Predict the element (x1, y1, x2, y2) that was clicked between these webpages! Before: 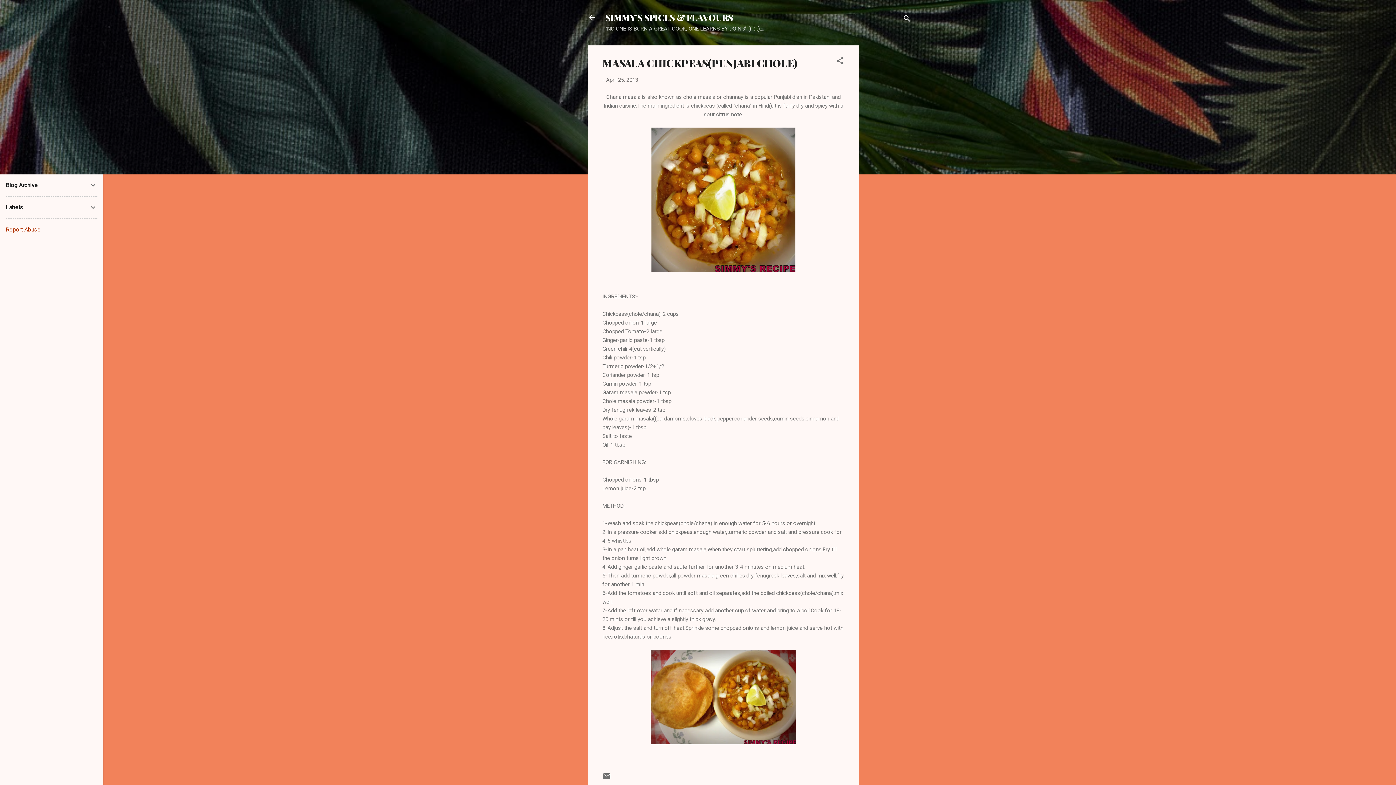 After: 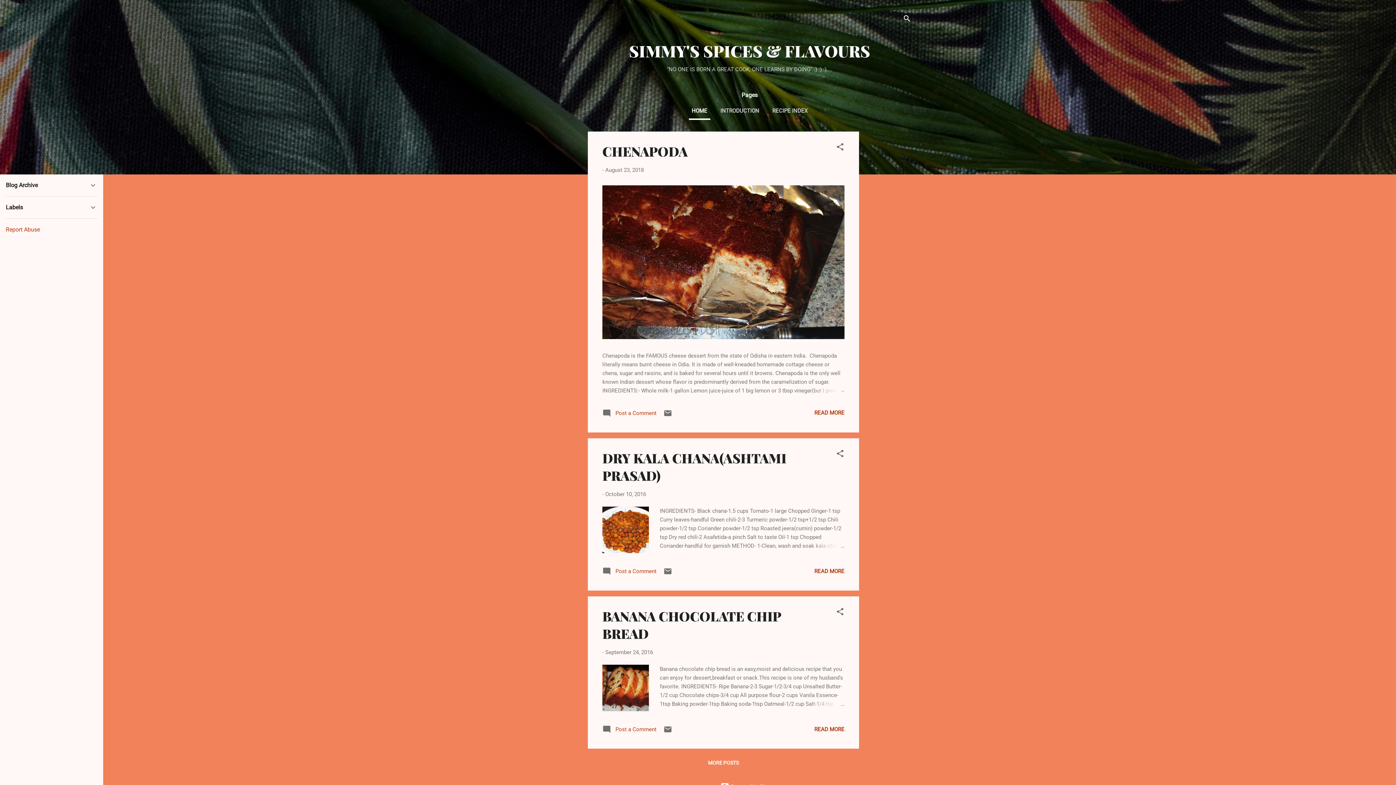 Action: label: SIMMY'S SPICES & FLAVOURS bbox: (605, 11, 733, 23)